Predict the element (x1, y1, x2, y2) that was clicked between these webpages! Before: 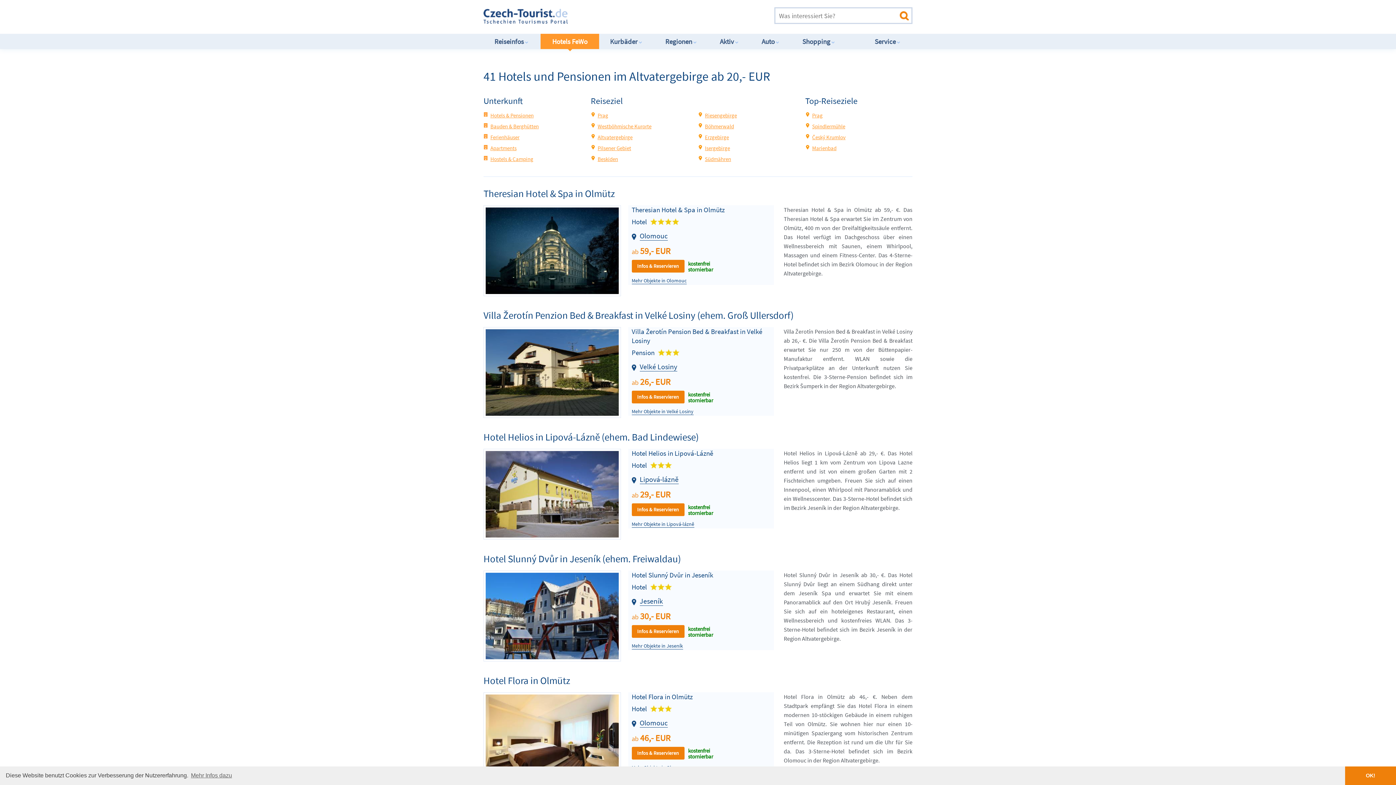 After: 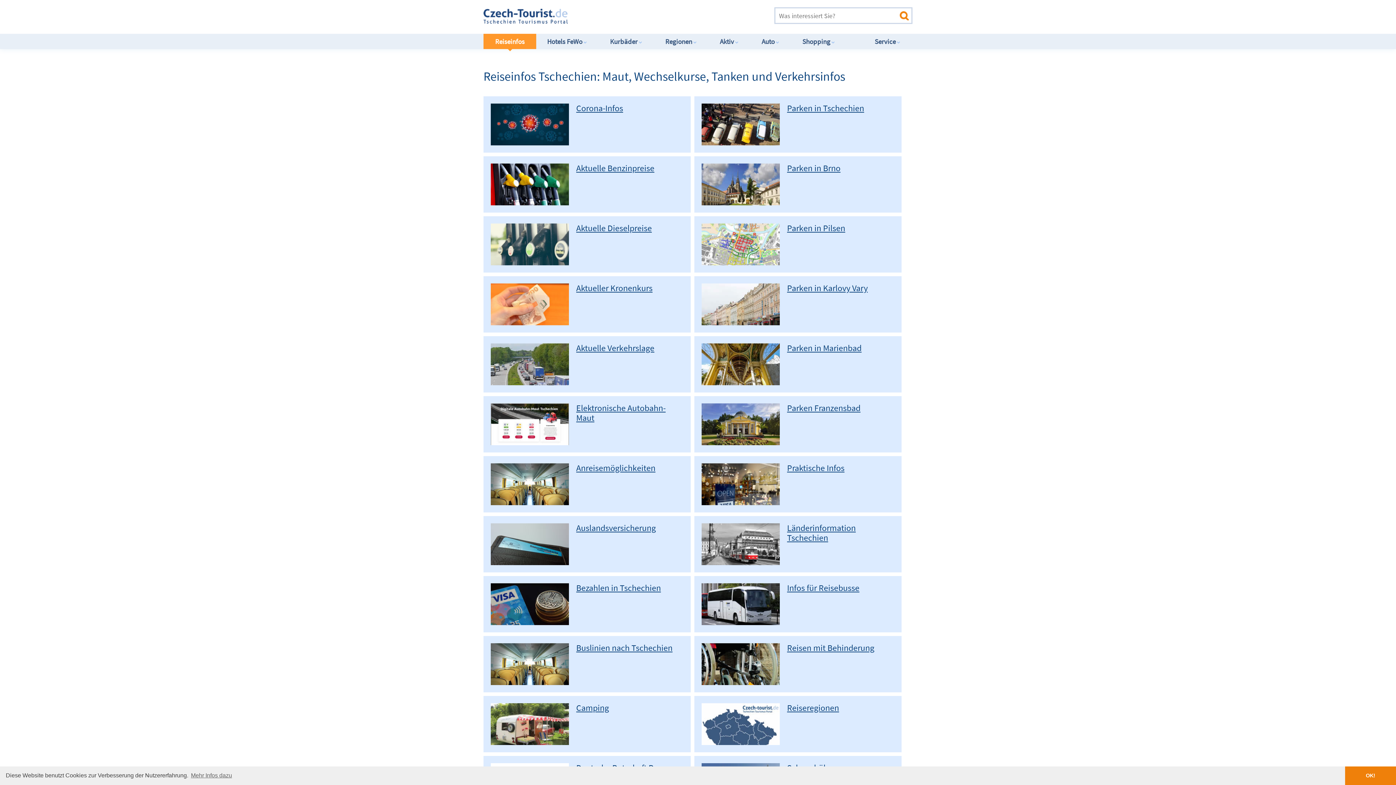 Action: bbox: (483, 33, 540, 49) label: Reiseinfos